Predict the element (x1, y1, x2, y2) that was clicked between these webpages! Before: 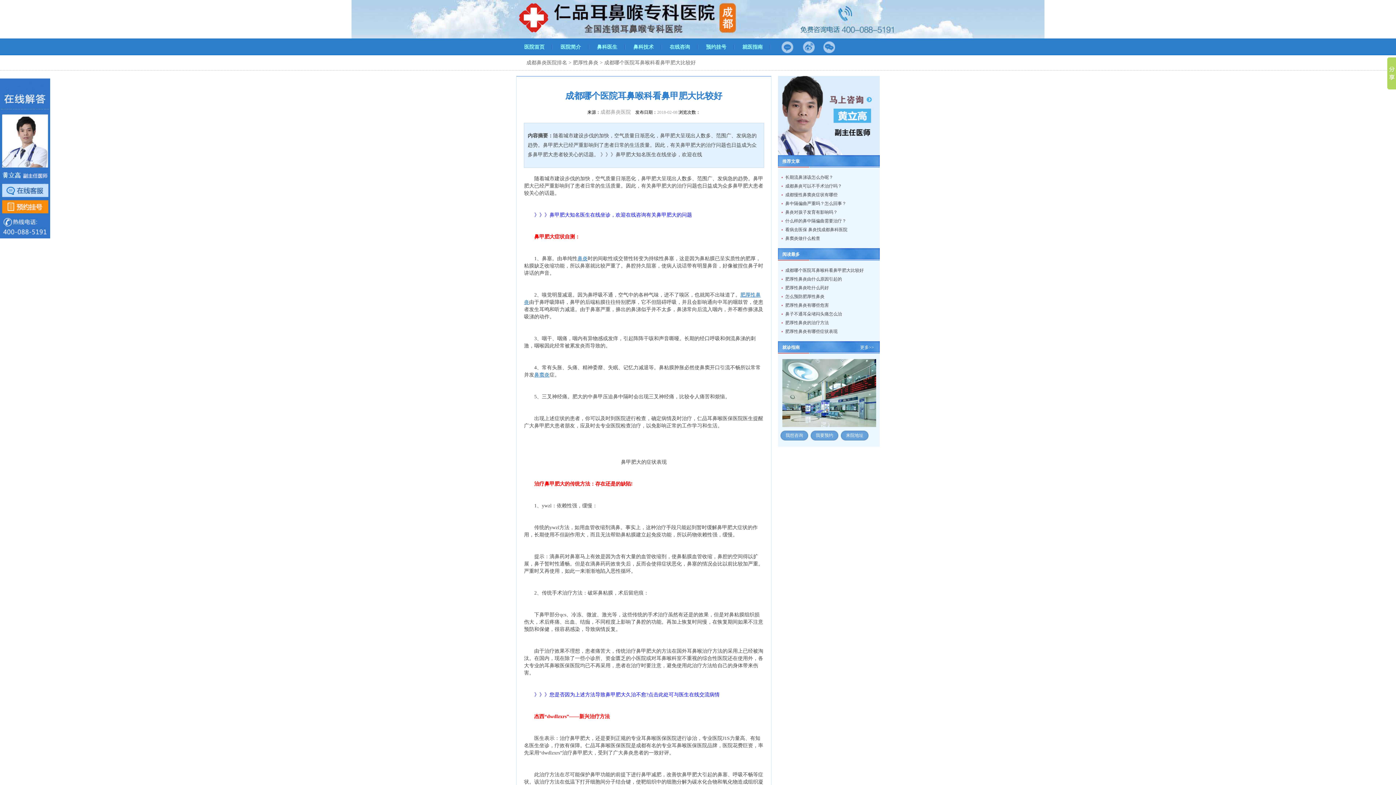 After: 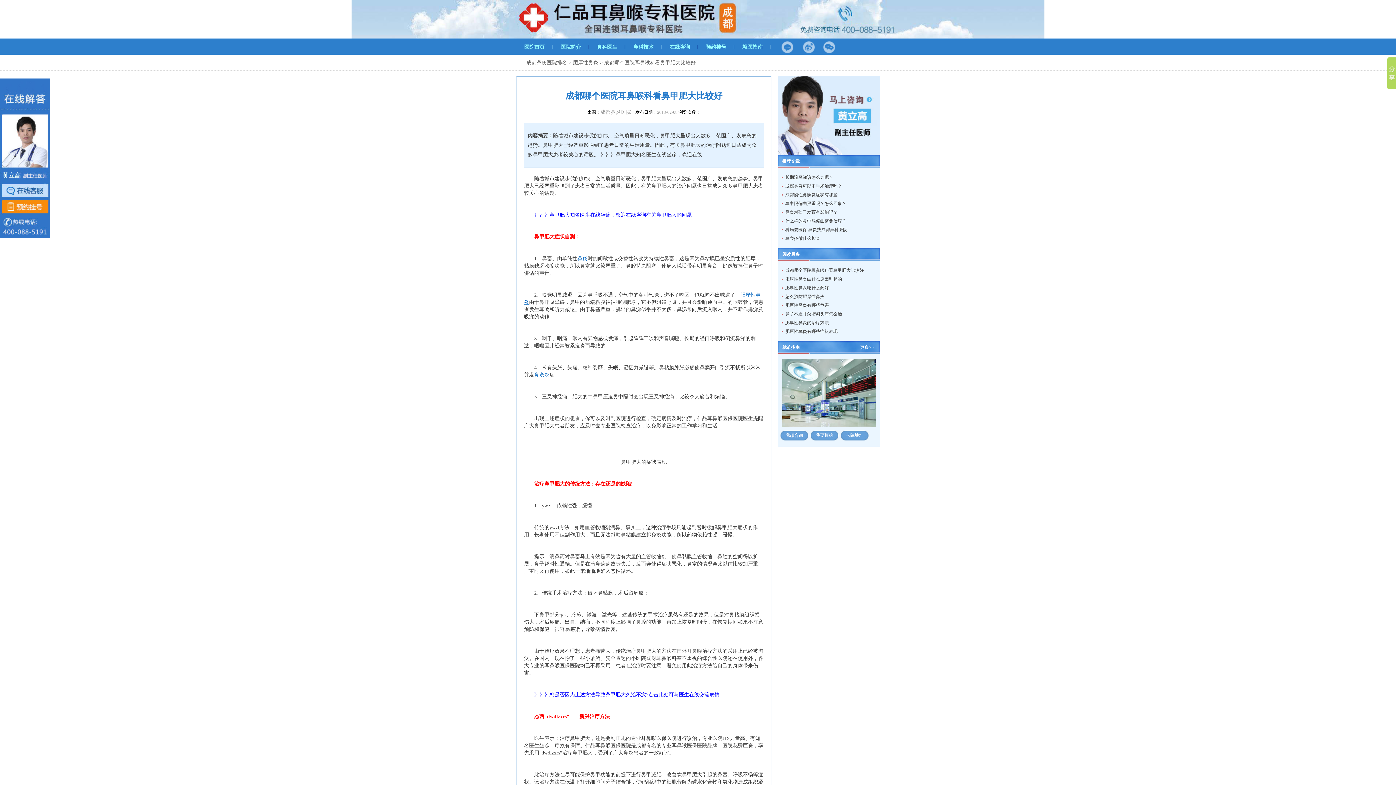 Action: bbox: (785, 209, 837, 214) label: 鼻炎对孩子发育有影响吗？